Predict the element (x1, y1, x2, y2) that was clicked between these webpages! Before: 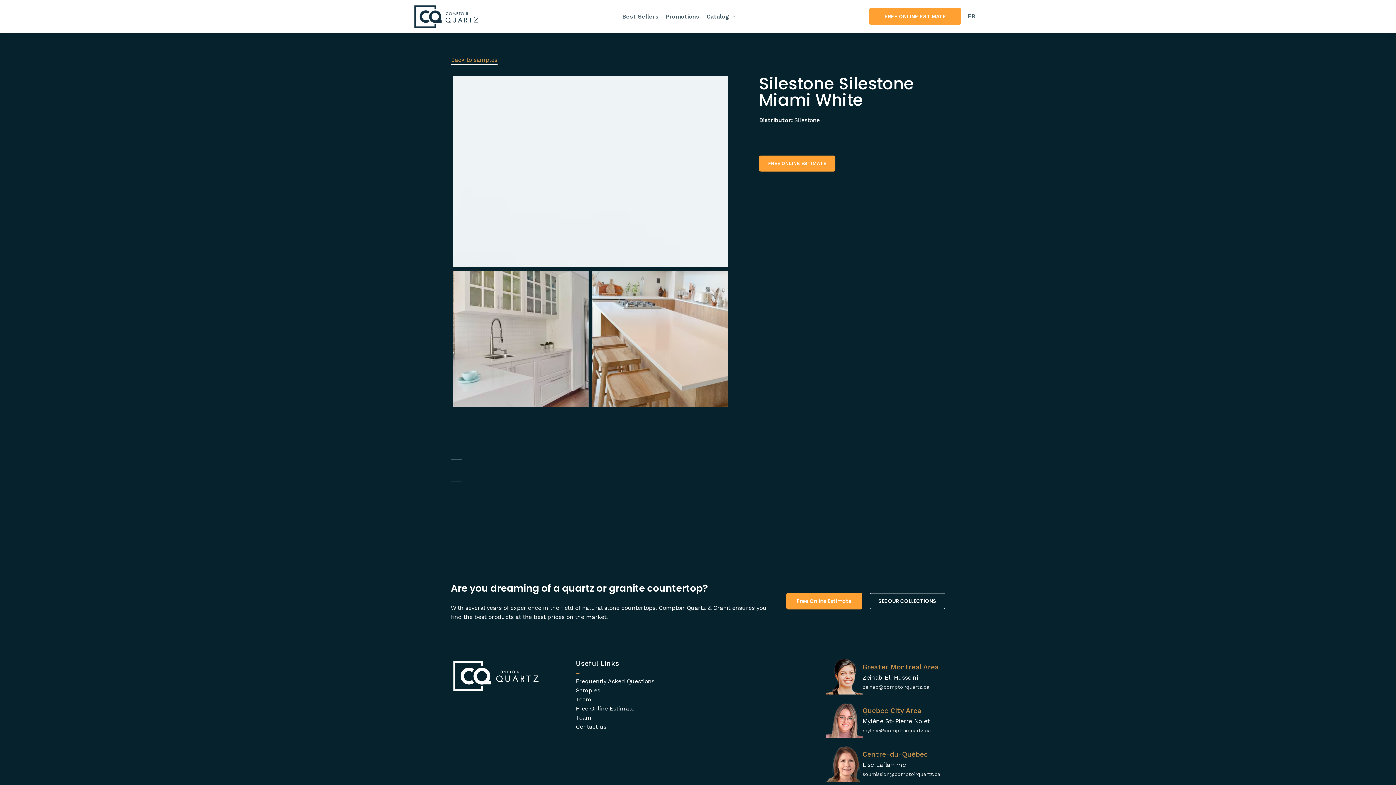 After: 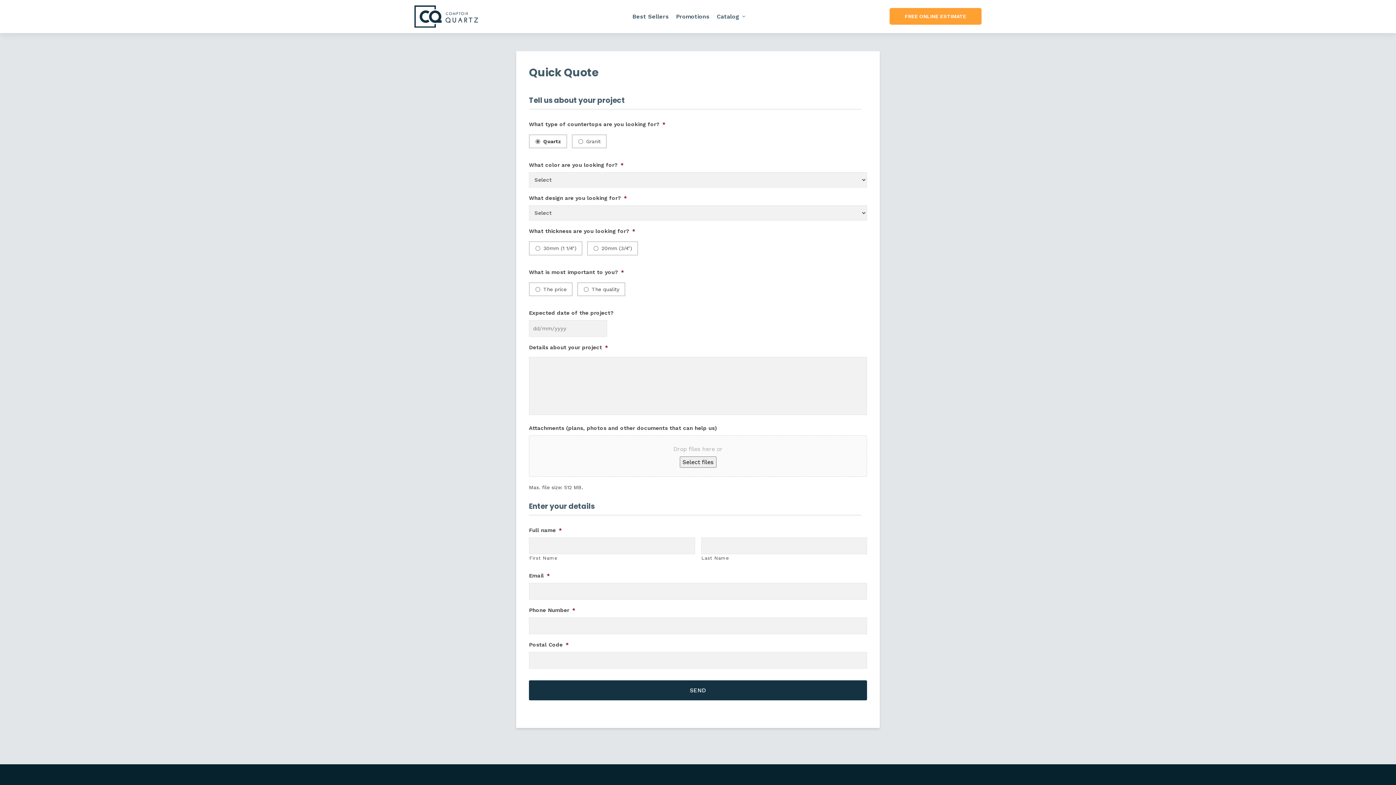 Action: label: Free Online Estimate bbox: (576, 704, 654, 713)